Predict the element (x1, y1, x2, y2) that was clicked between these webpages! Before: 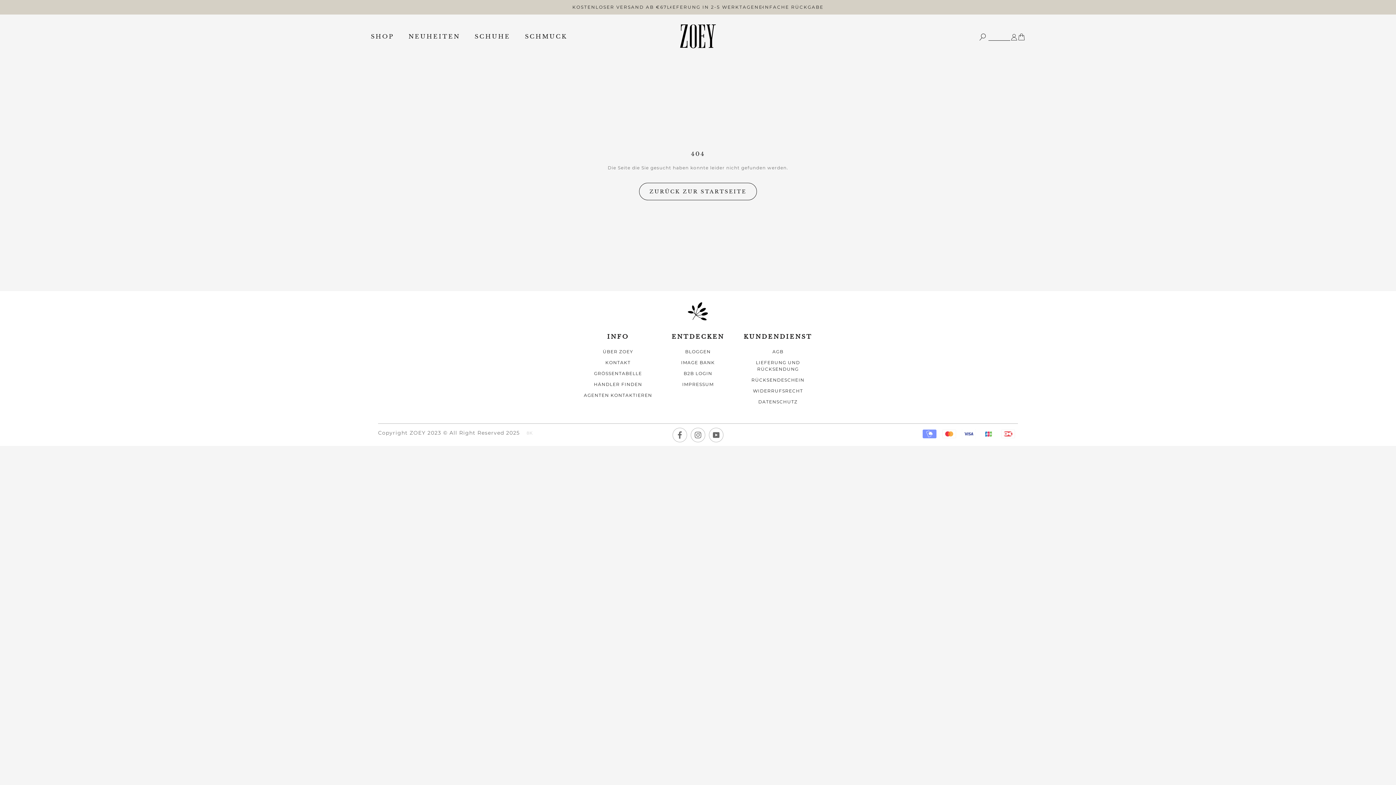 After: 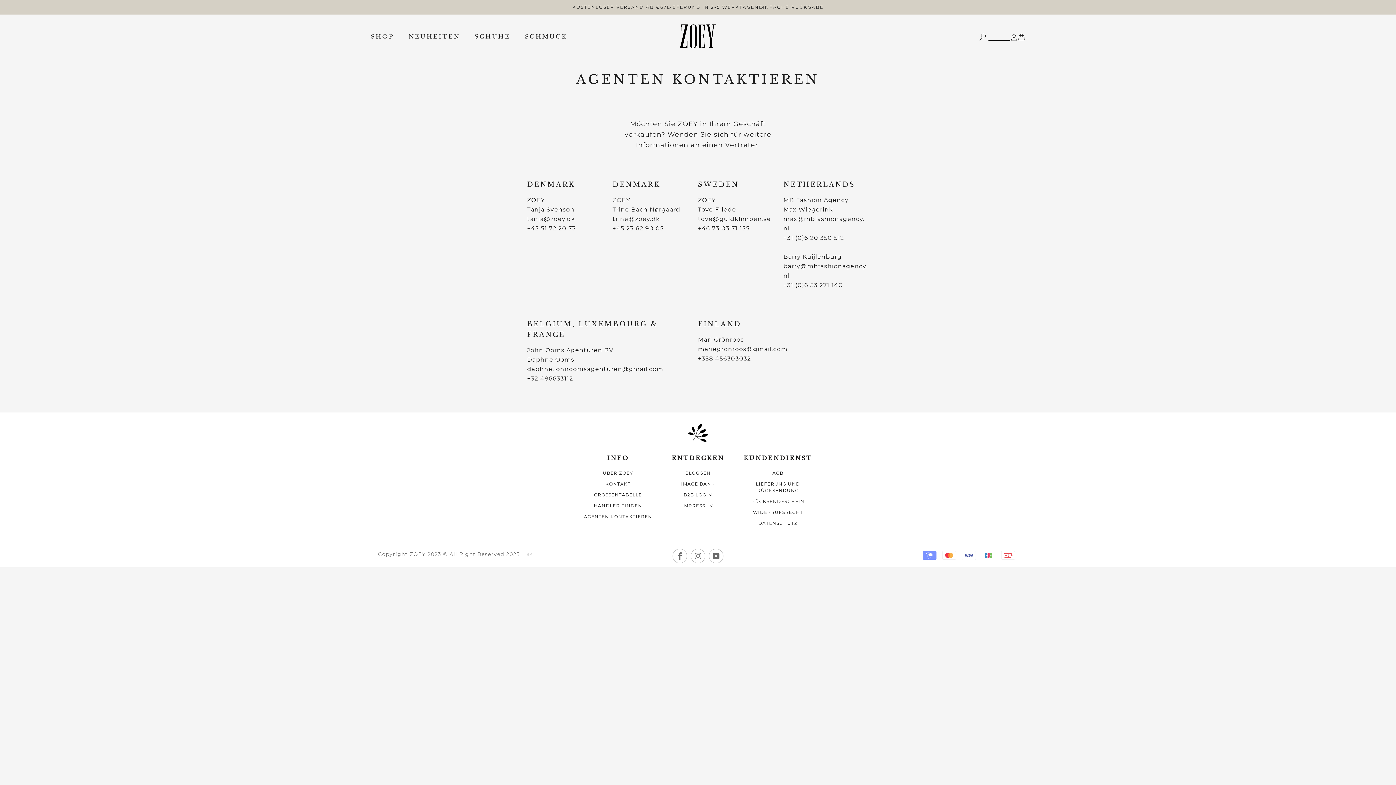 Action: label: AGENTEN KONTAKTIEREN bbox: (578, 392, 658, 398)